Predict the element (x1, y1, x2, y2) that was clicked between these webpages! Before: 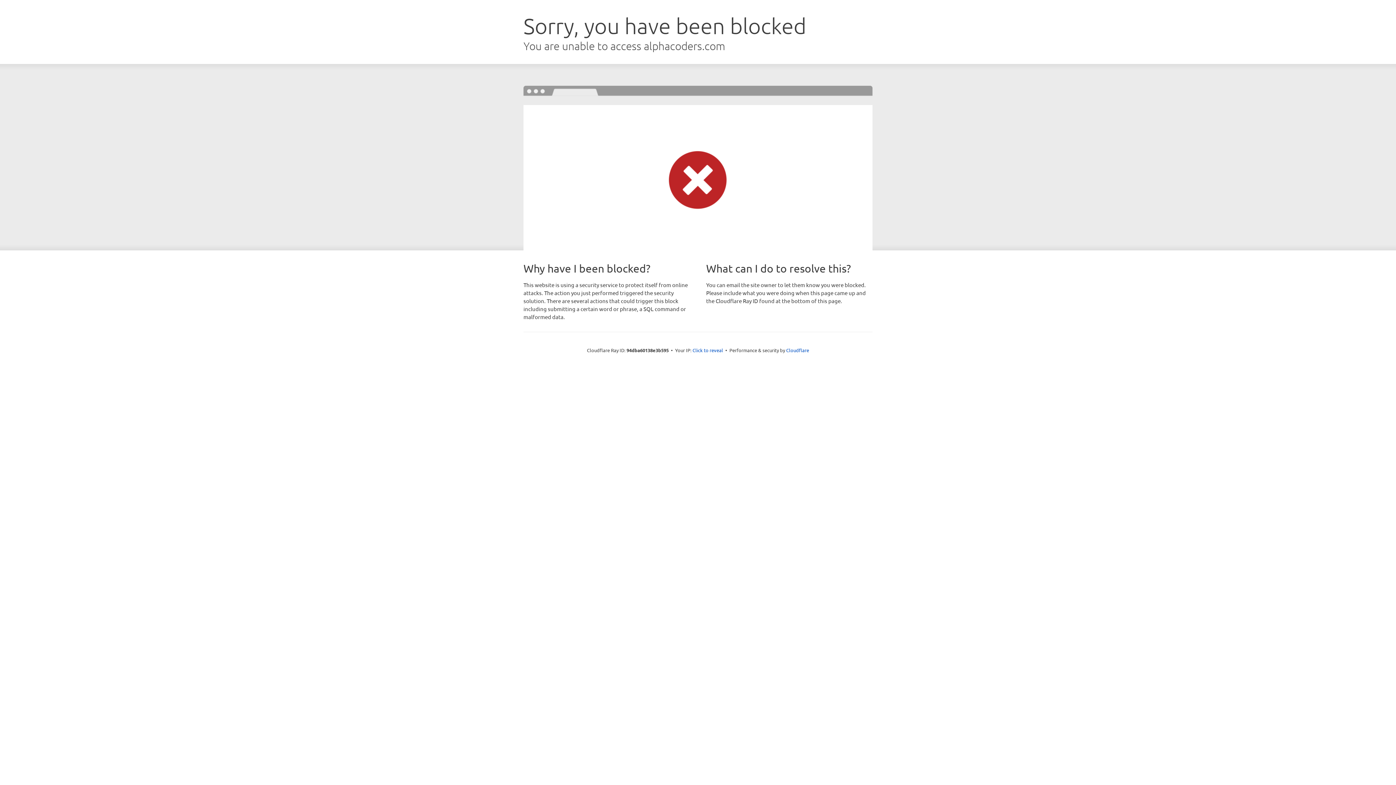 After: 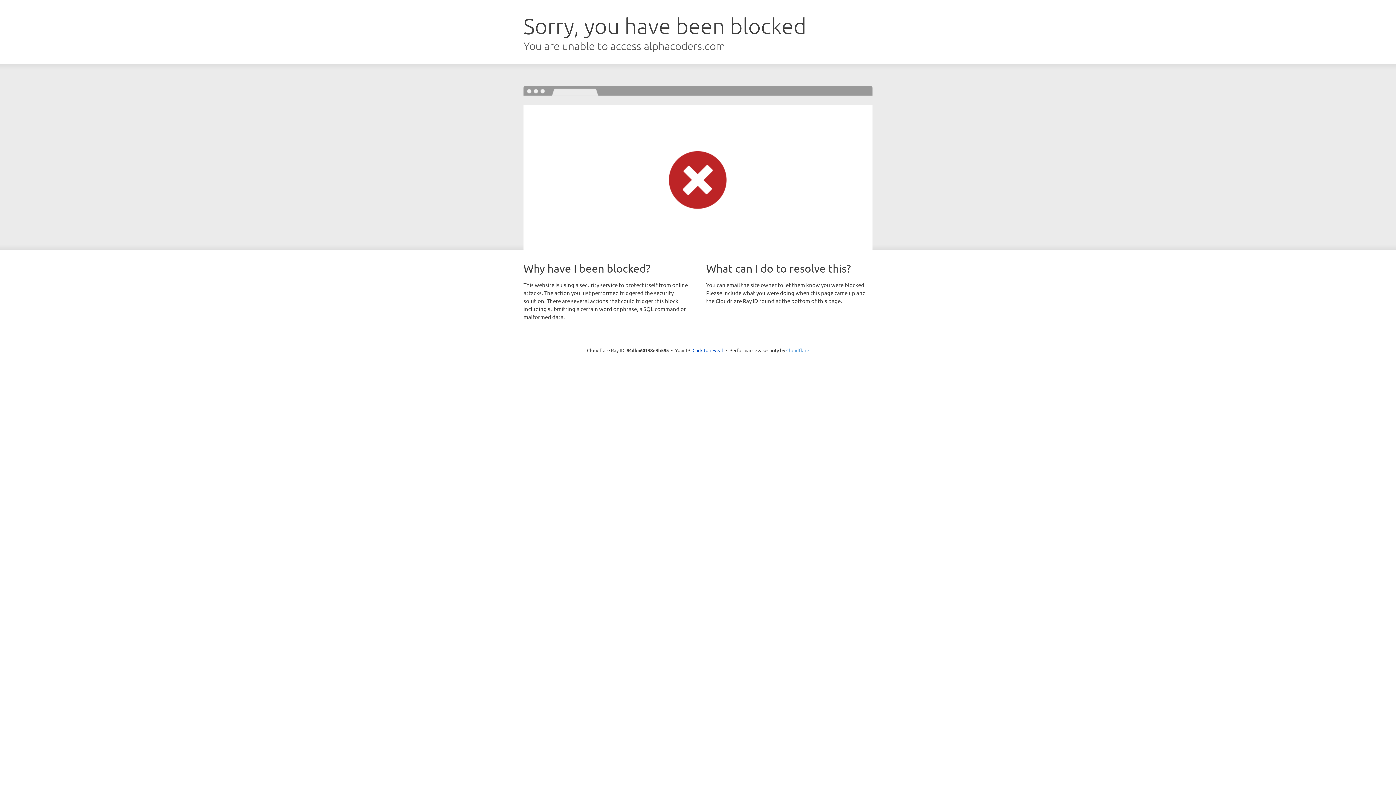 Action: label: Cloudflare bbox: (786, 347, 809, 353)